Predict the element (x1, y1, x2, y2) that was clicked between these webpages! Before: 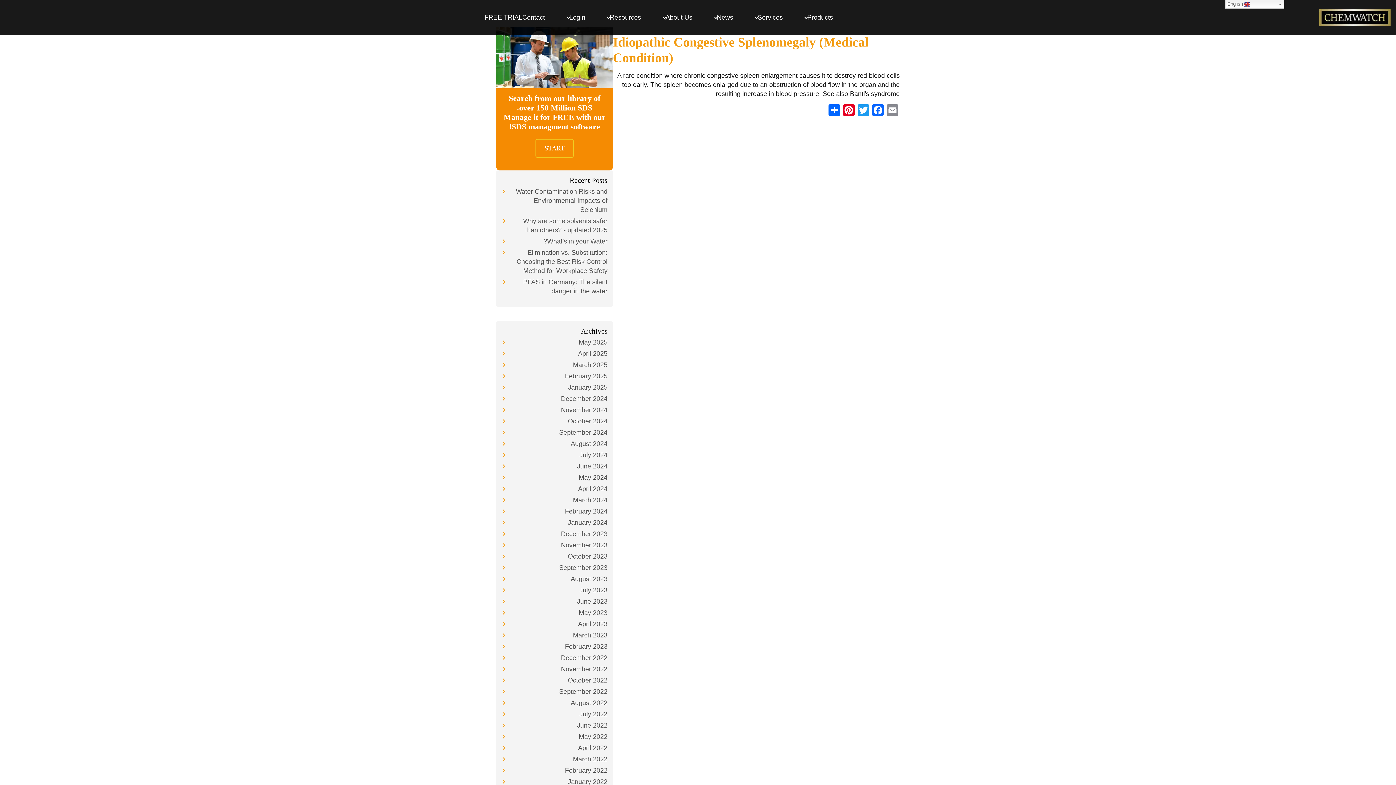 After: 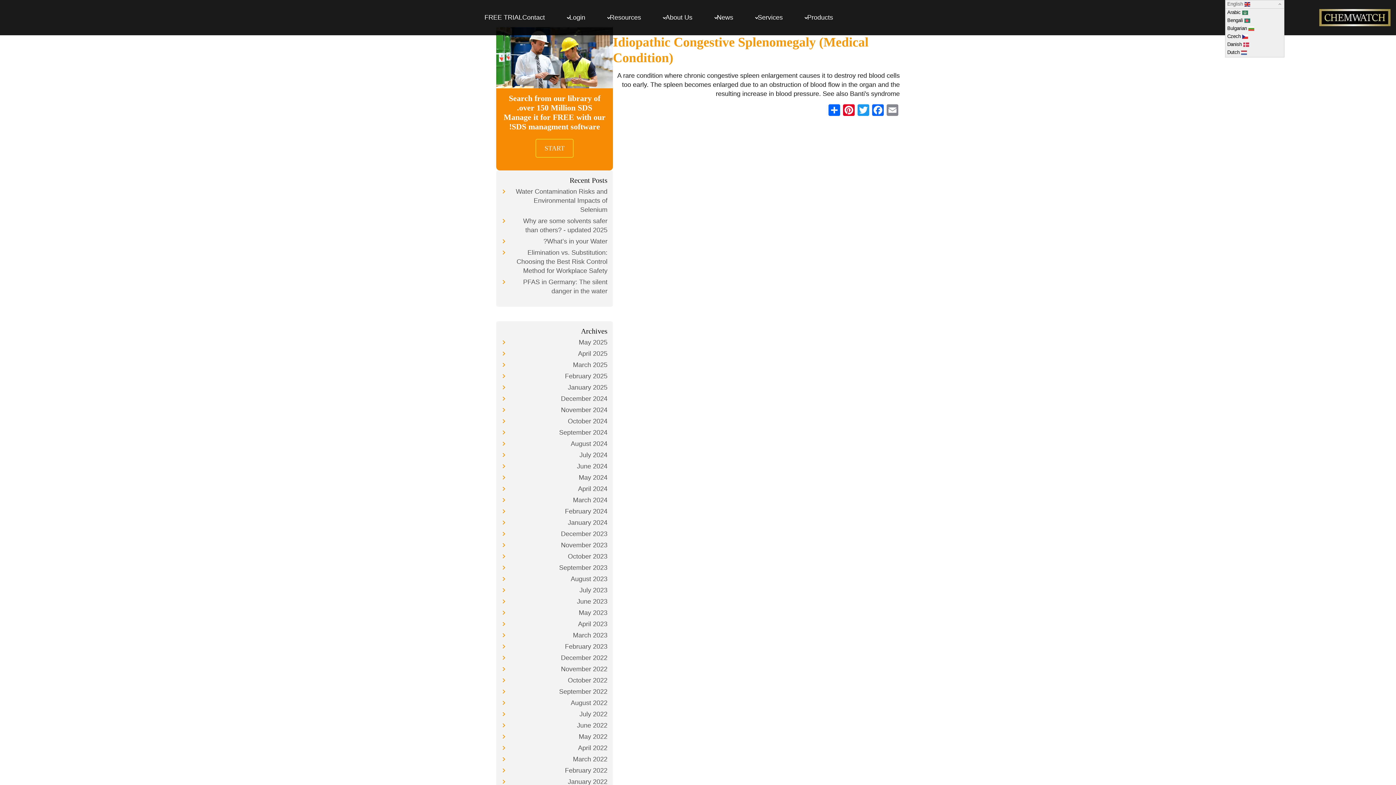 Action: label:  English bbox: (1225, 0, 1284, 8)